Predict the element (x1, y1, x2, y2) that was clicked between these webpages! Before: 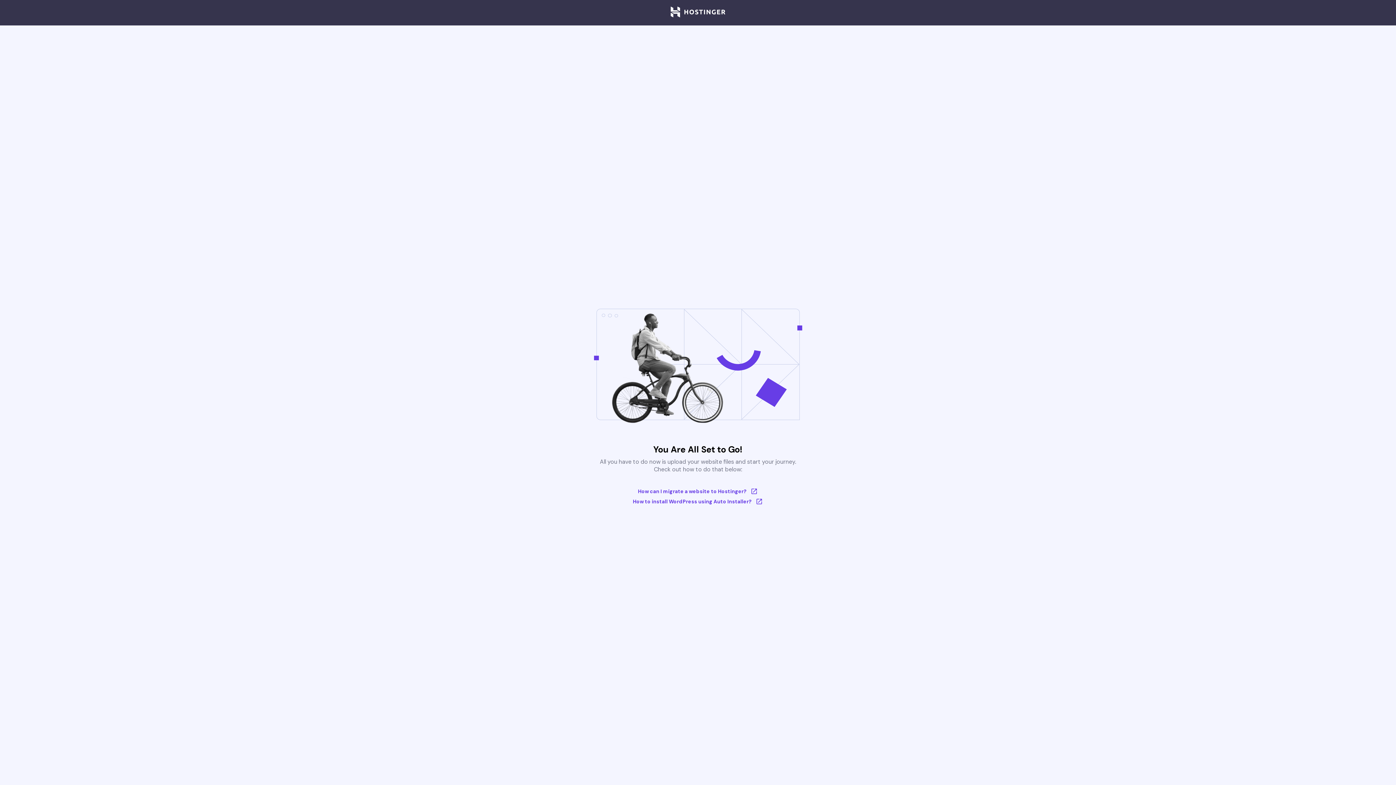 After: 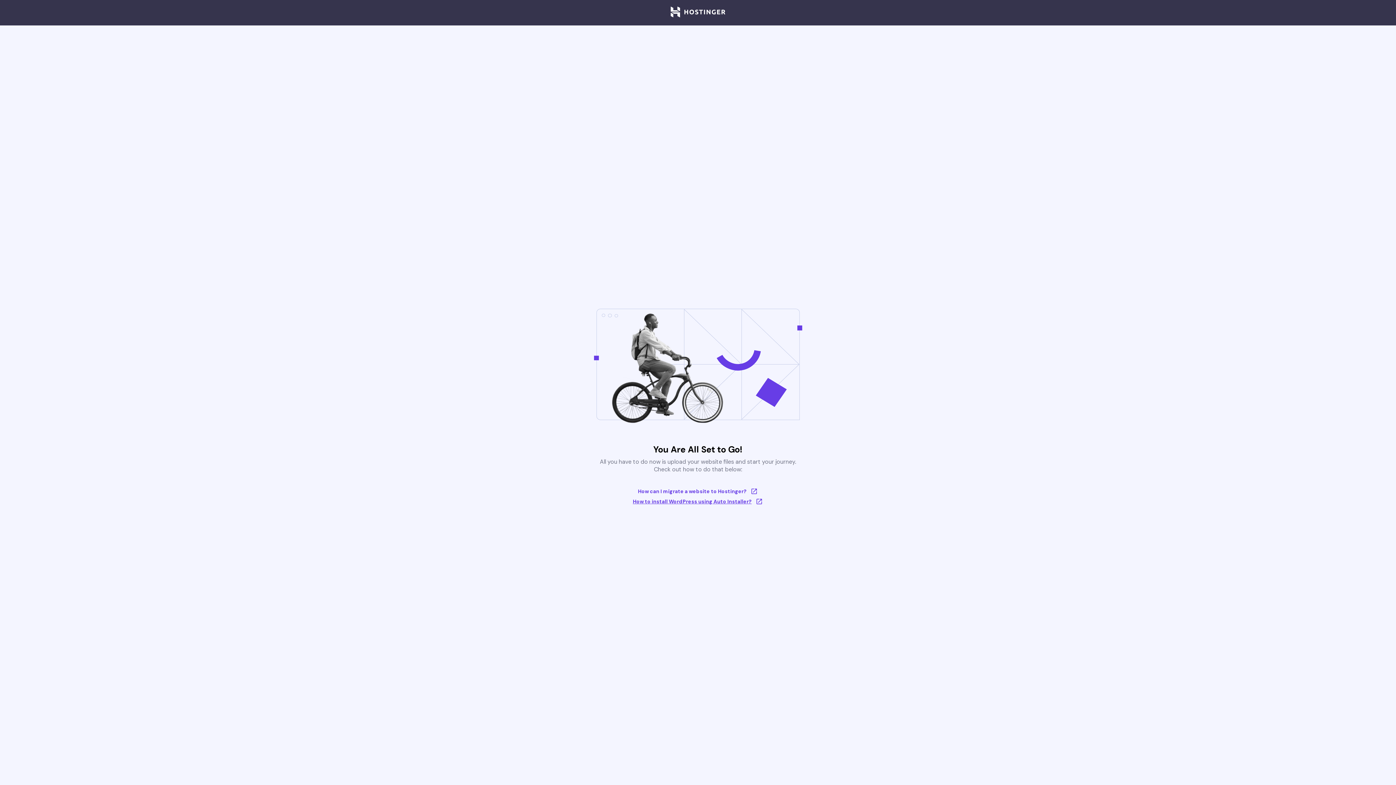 Action: bbox: (633, 498, 763, 505) label: How to install WordPress using Auto Installer?